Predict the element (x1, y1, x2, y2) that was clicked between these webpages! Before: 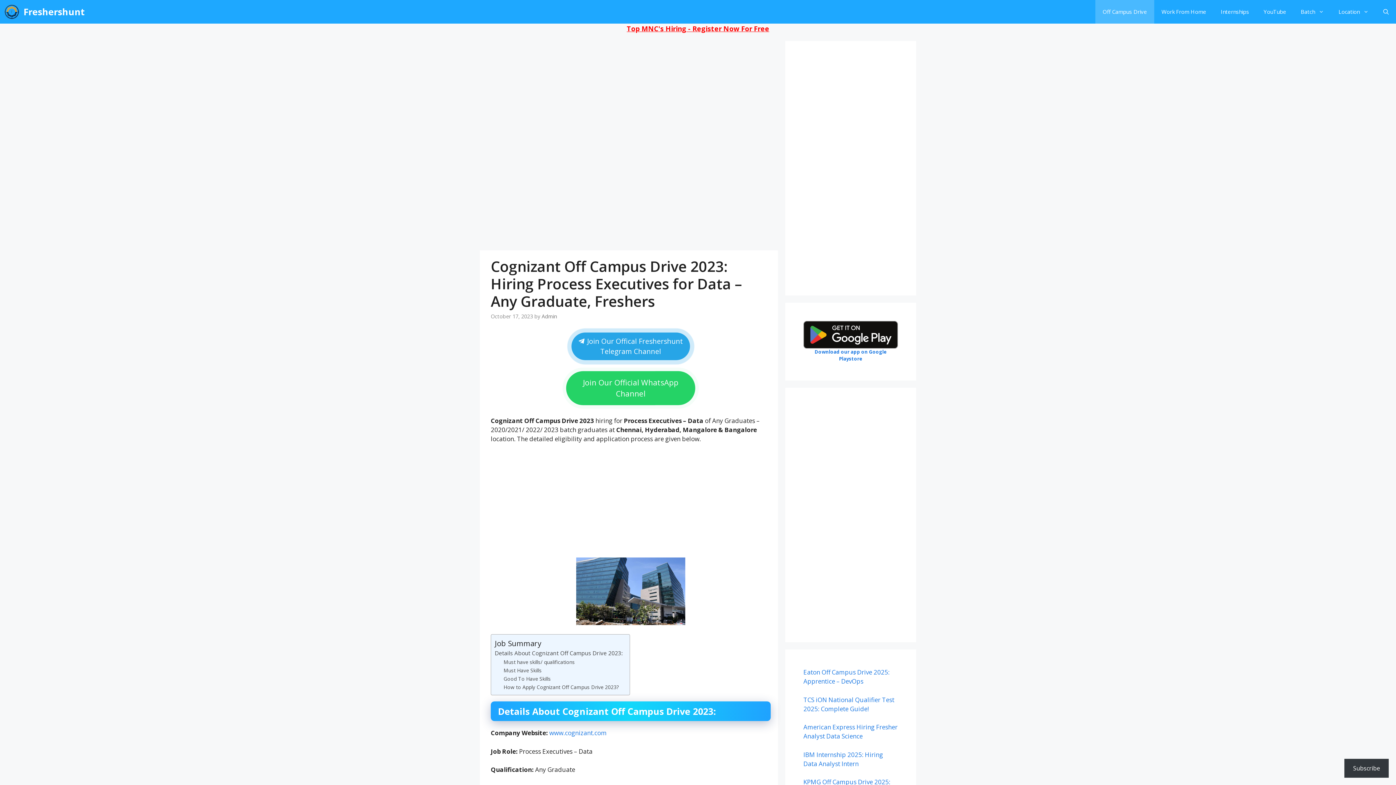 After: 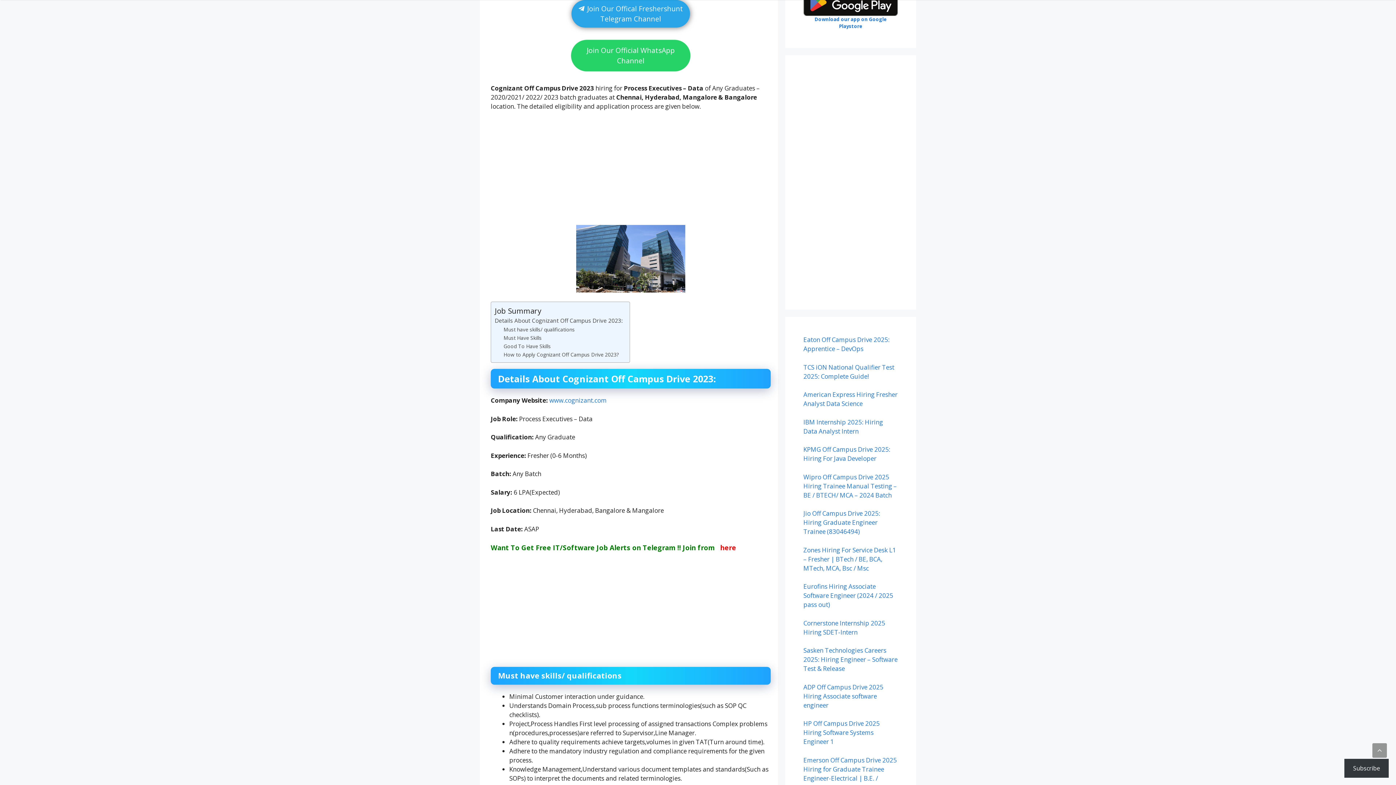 Action: label:  Join Our Offical Freshershunt Telegram Channel bbox: (571, 332, 690, 360)